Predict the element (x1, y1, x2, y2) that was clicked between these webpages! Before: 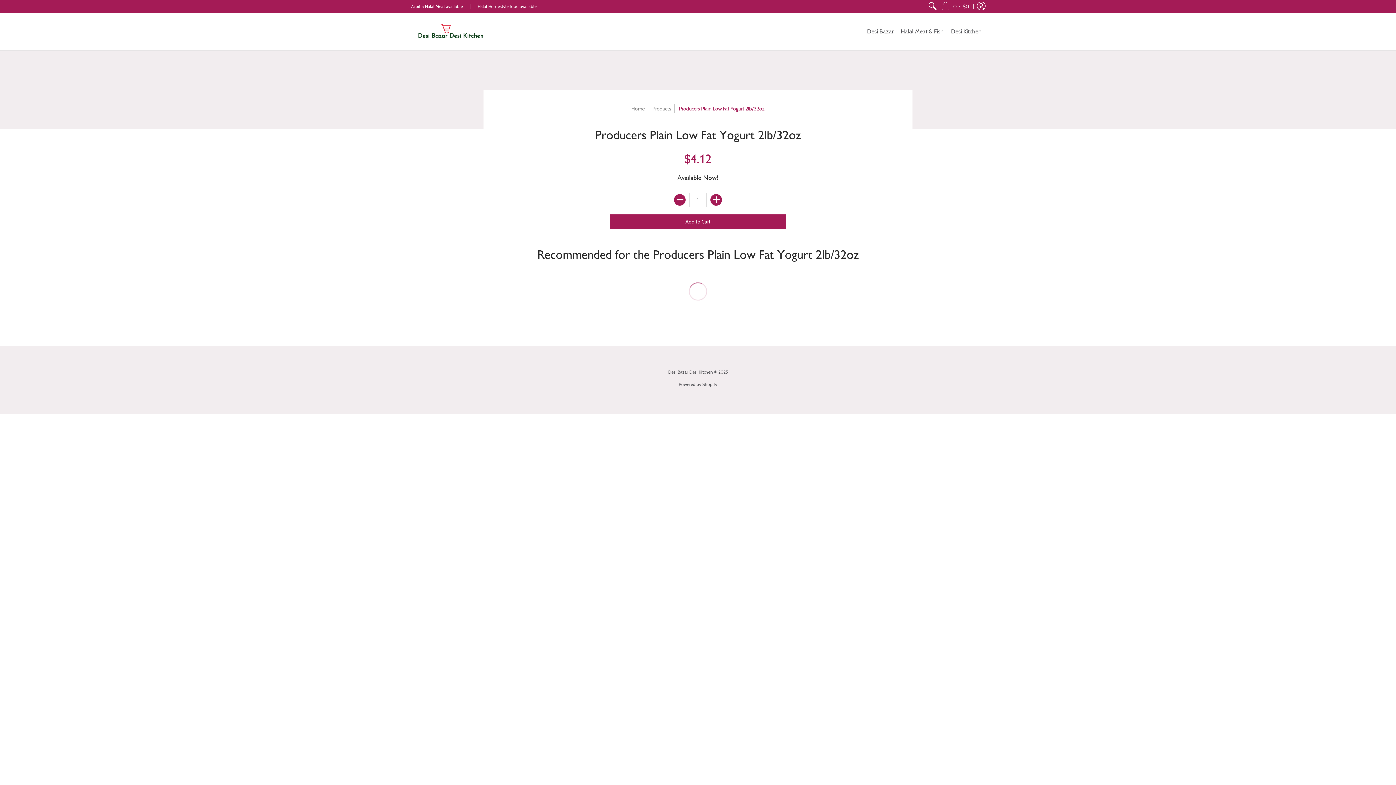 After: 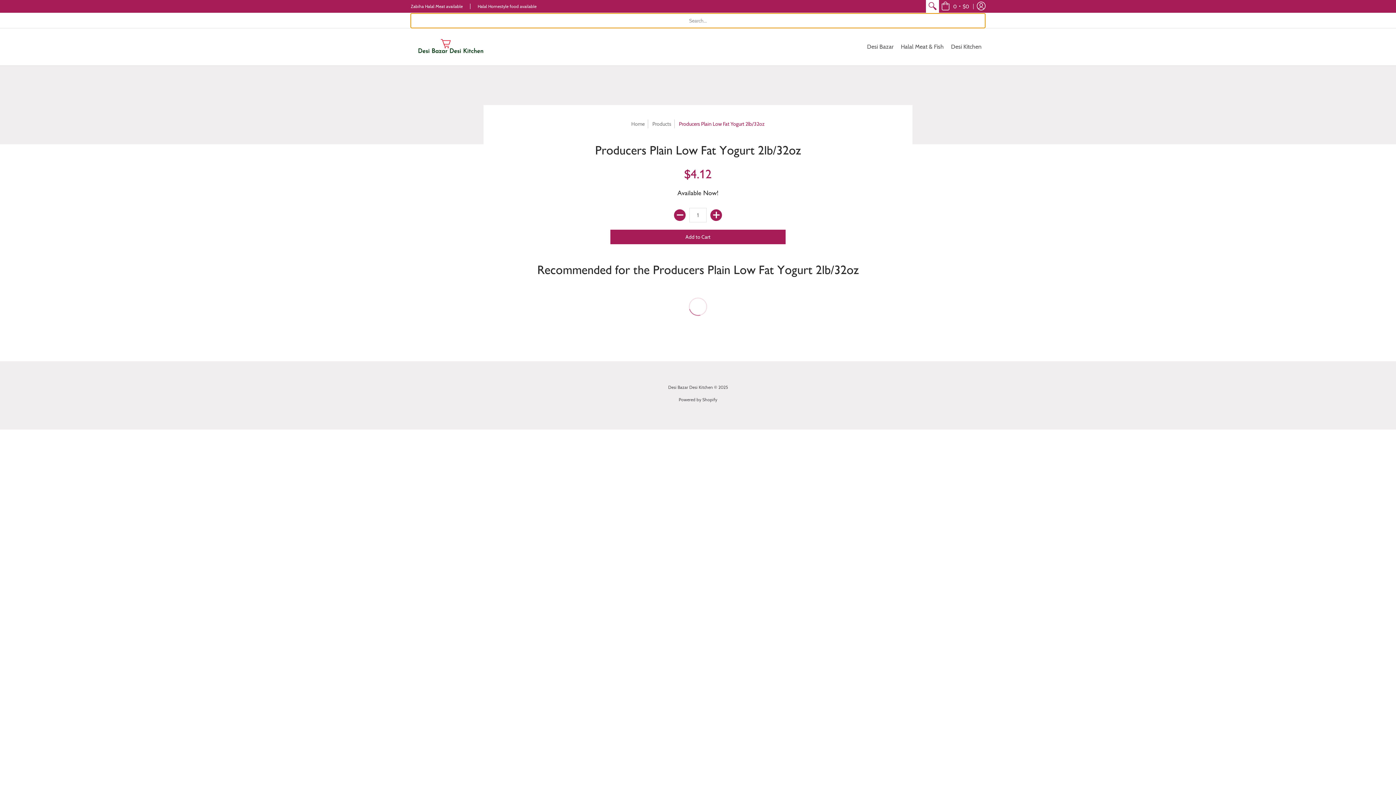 Action: bbox: (926, 0, 939, 12)